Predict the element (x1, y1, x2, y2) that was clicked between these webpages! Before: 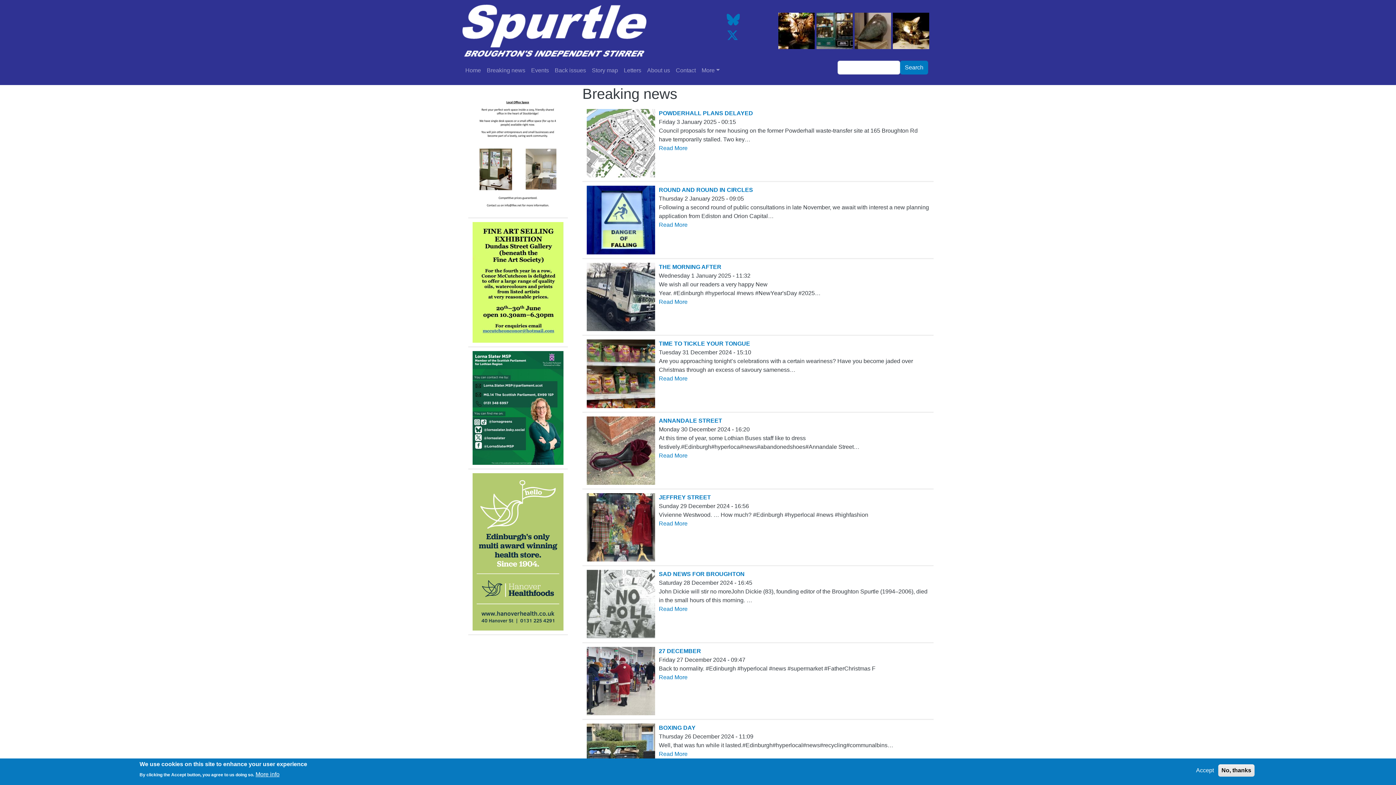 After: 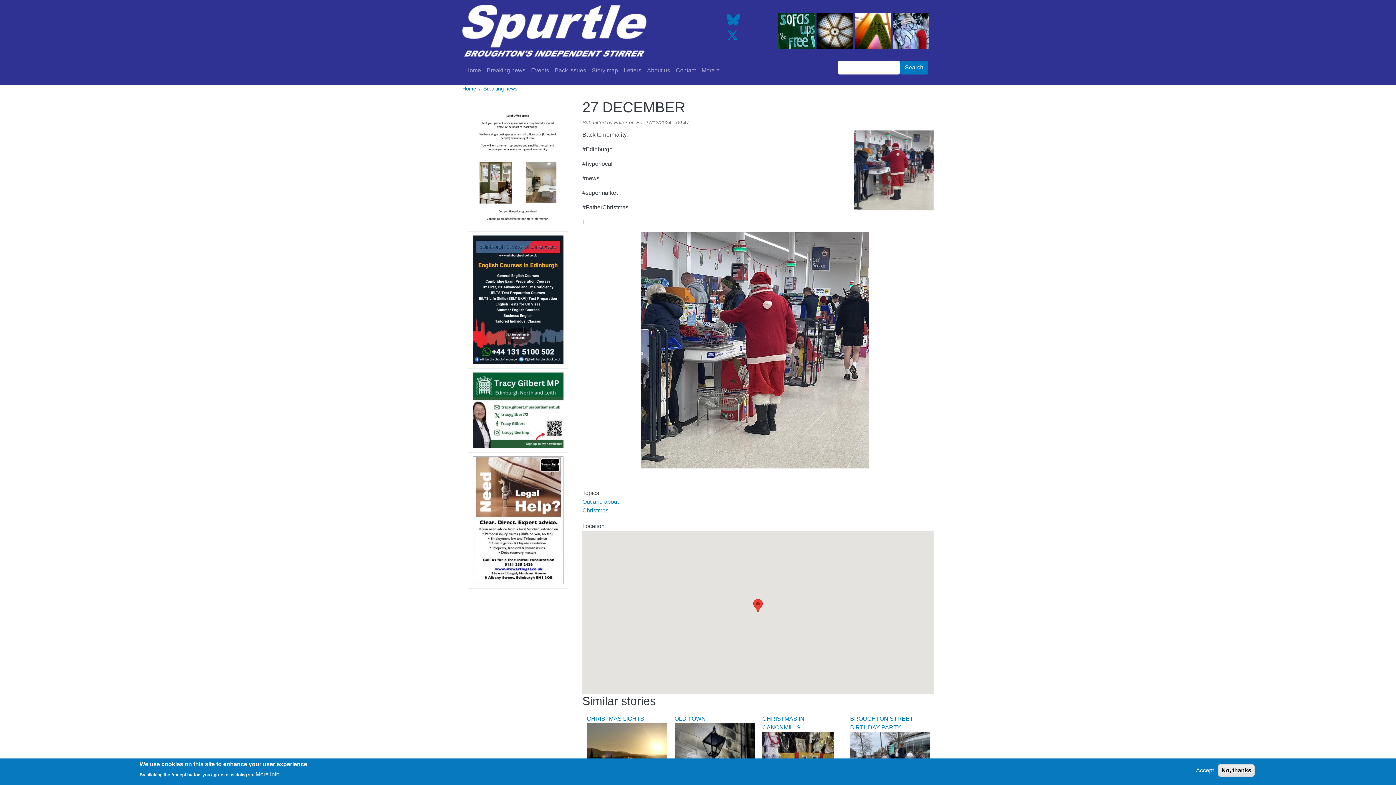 Action: bbox: (586, 677, 655, 684)